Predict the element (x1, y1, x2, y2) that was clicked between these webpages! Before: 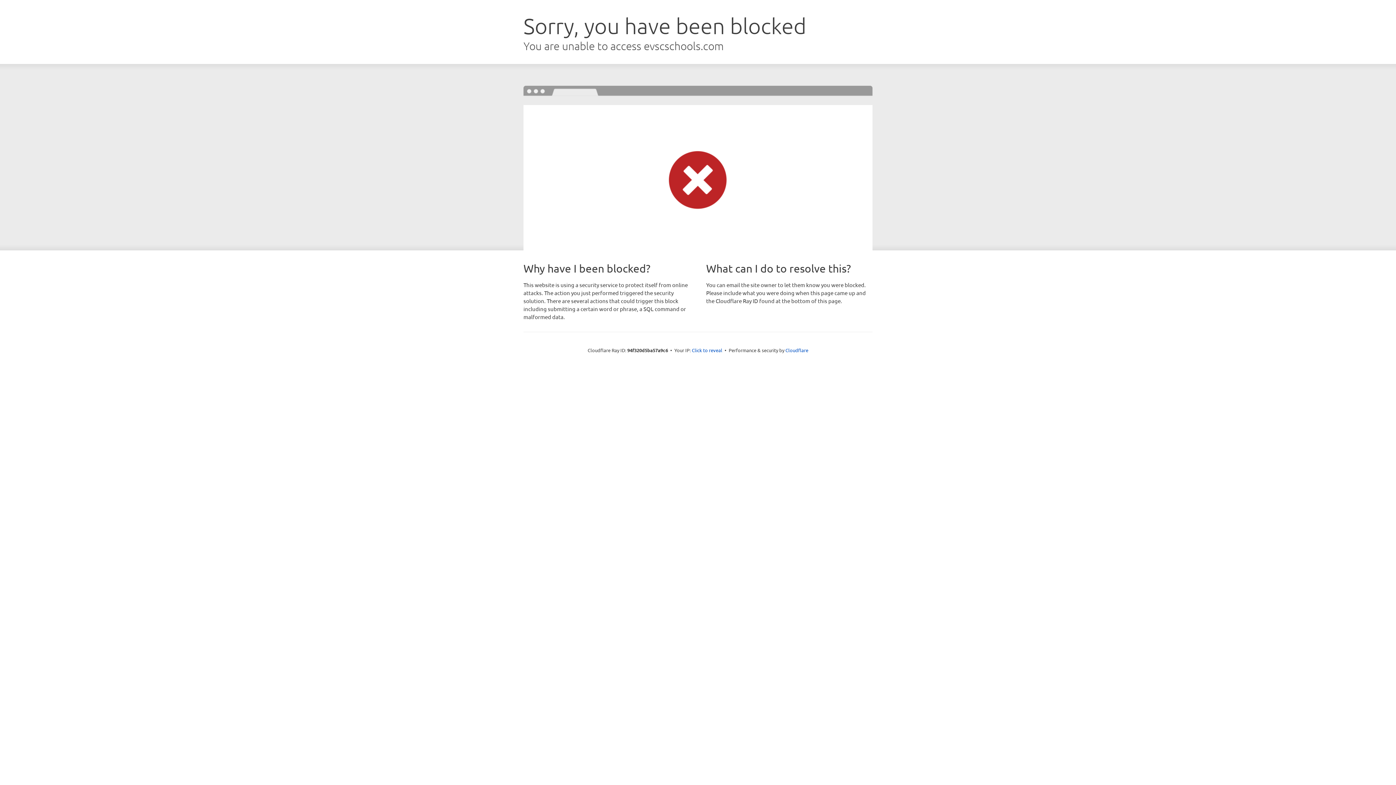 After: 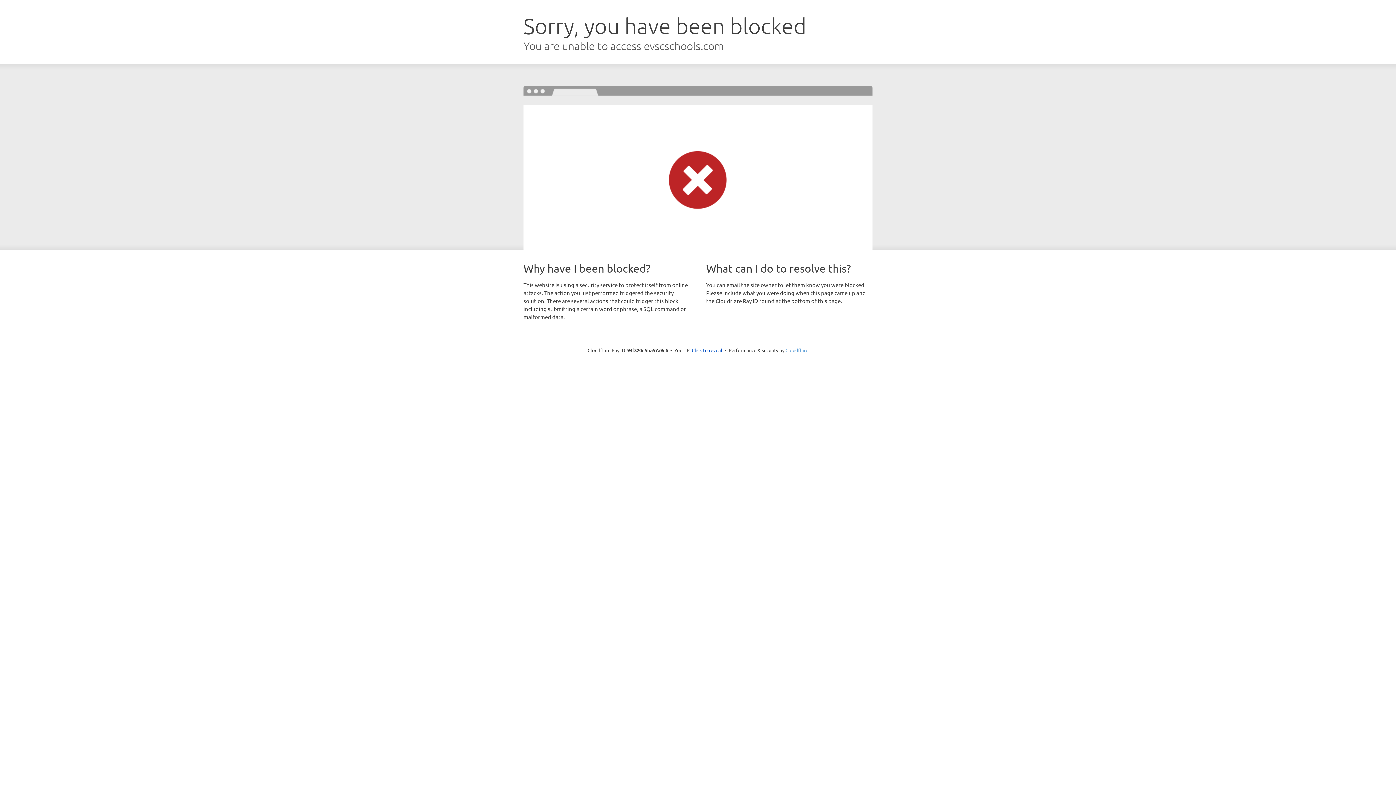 Action: label: Cloudflare bbox: (785, 347, 808, 353)